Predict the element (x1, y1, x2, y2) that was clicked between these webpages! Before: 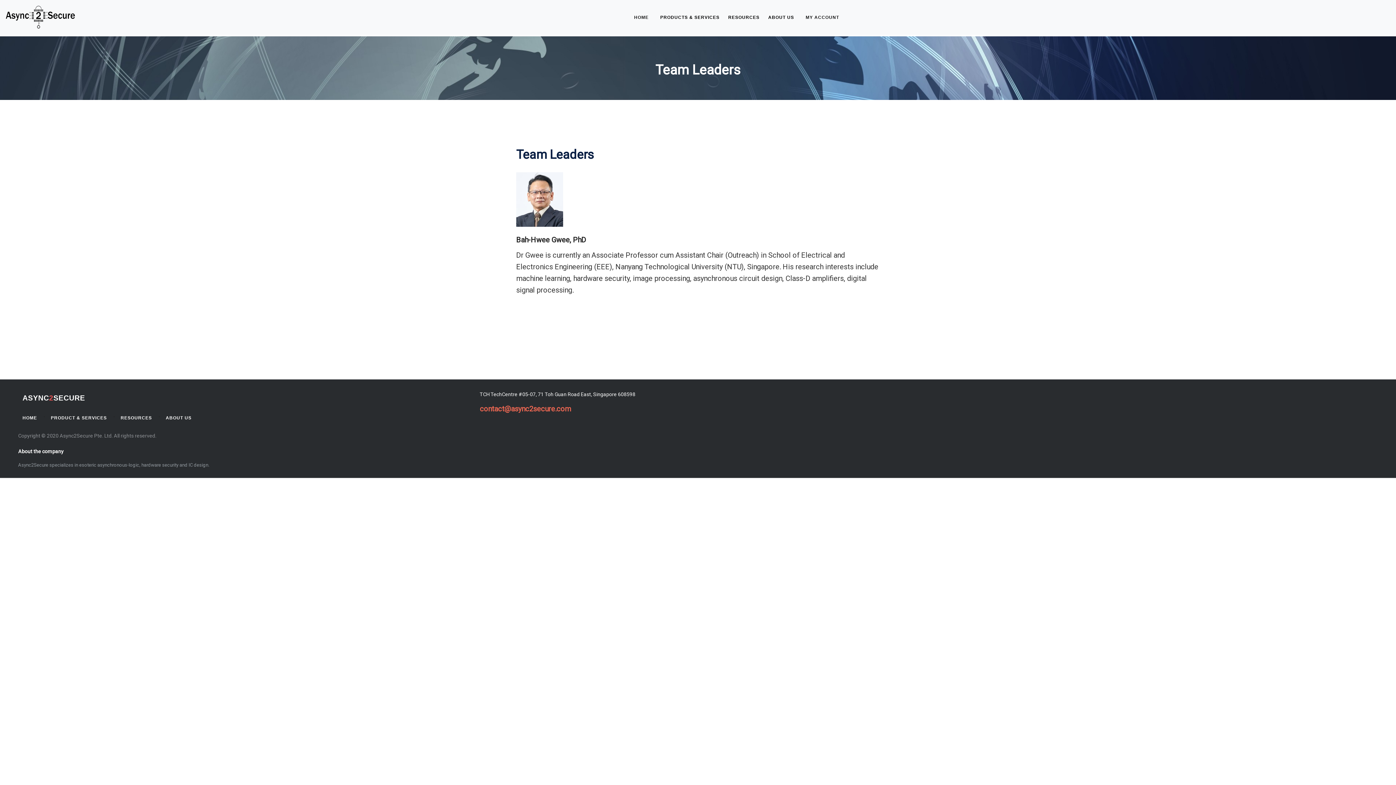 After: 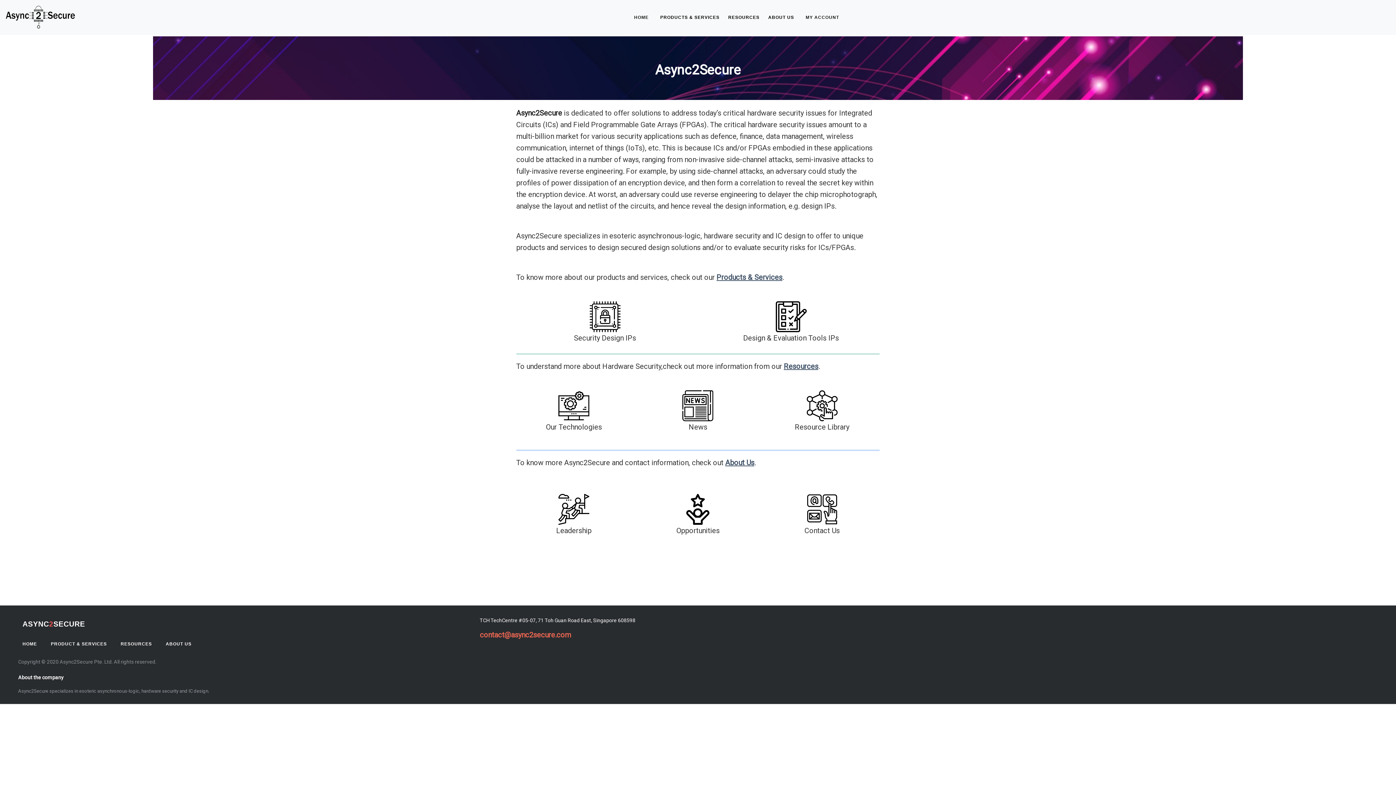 Action: label: ASYNC2SECURE bbox: (22, 388, 85, 408)